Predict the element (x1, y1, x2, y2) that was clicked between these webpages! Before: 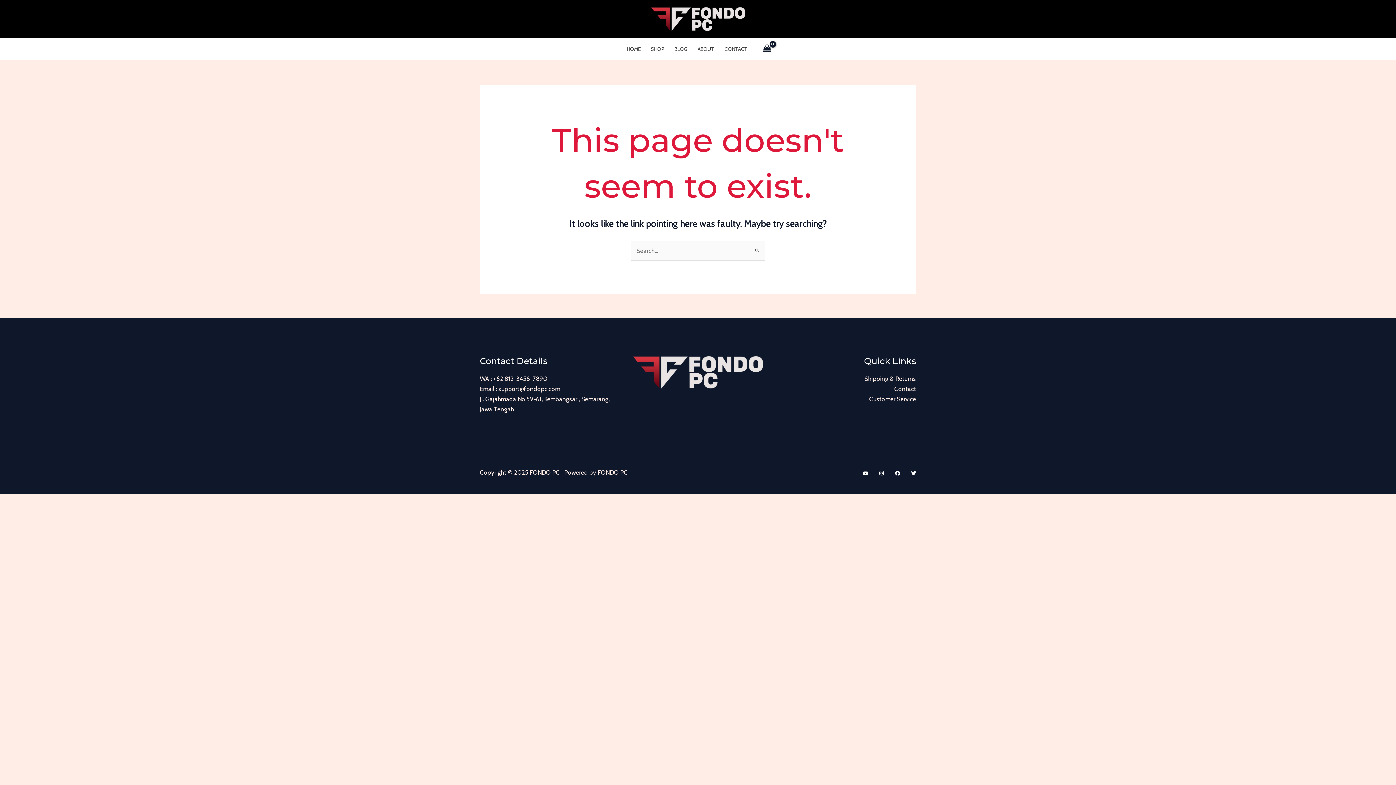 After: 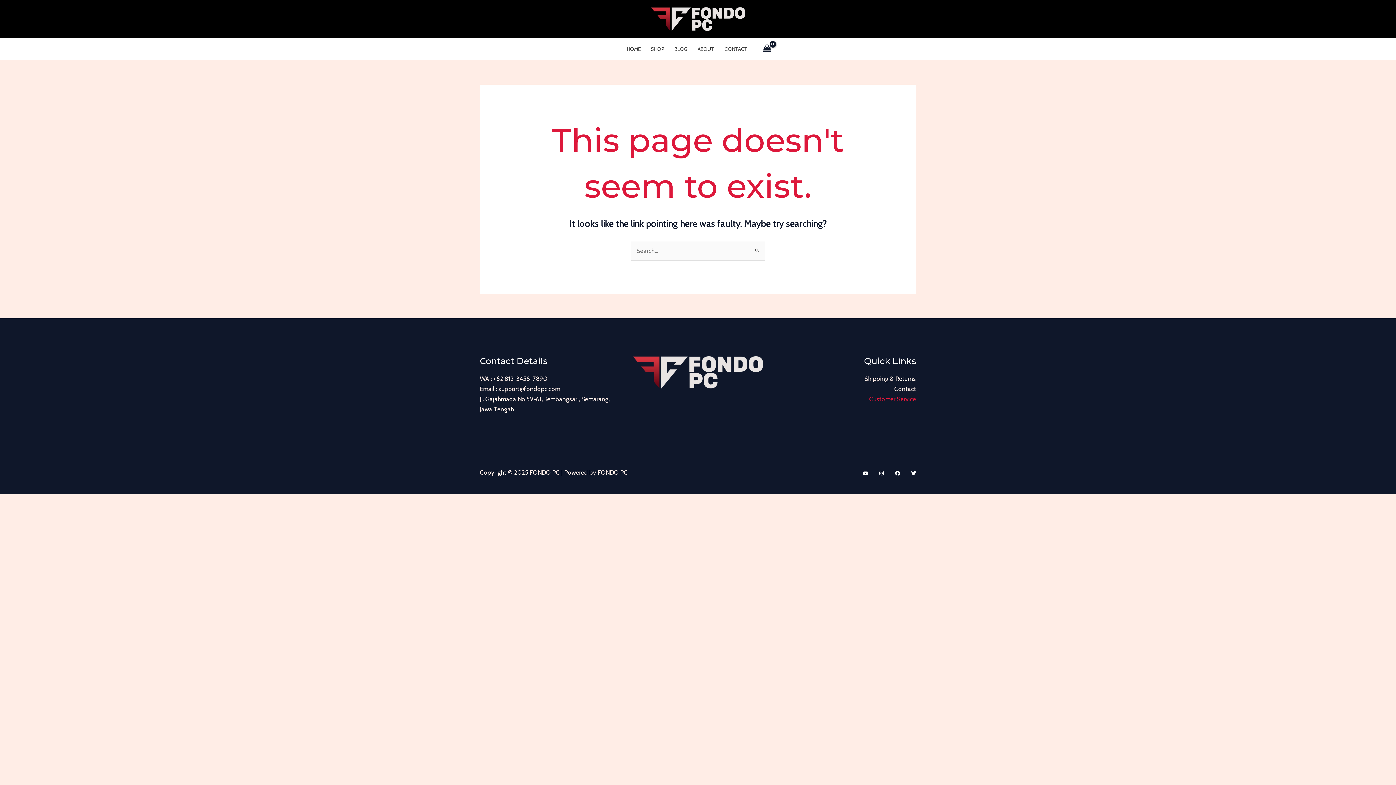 Action: bbox: (869, 395, 916, 403) label: Customer Service